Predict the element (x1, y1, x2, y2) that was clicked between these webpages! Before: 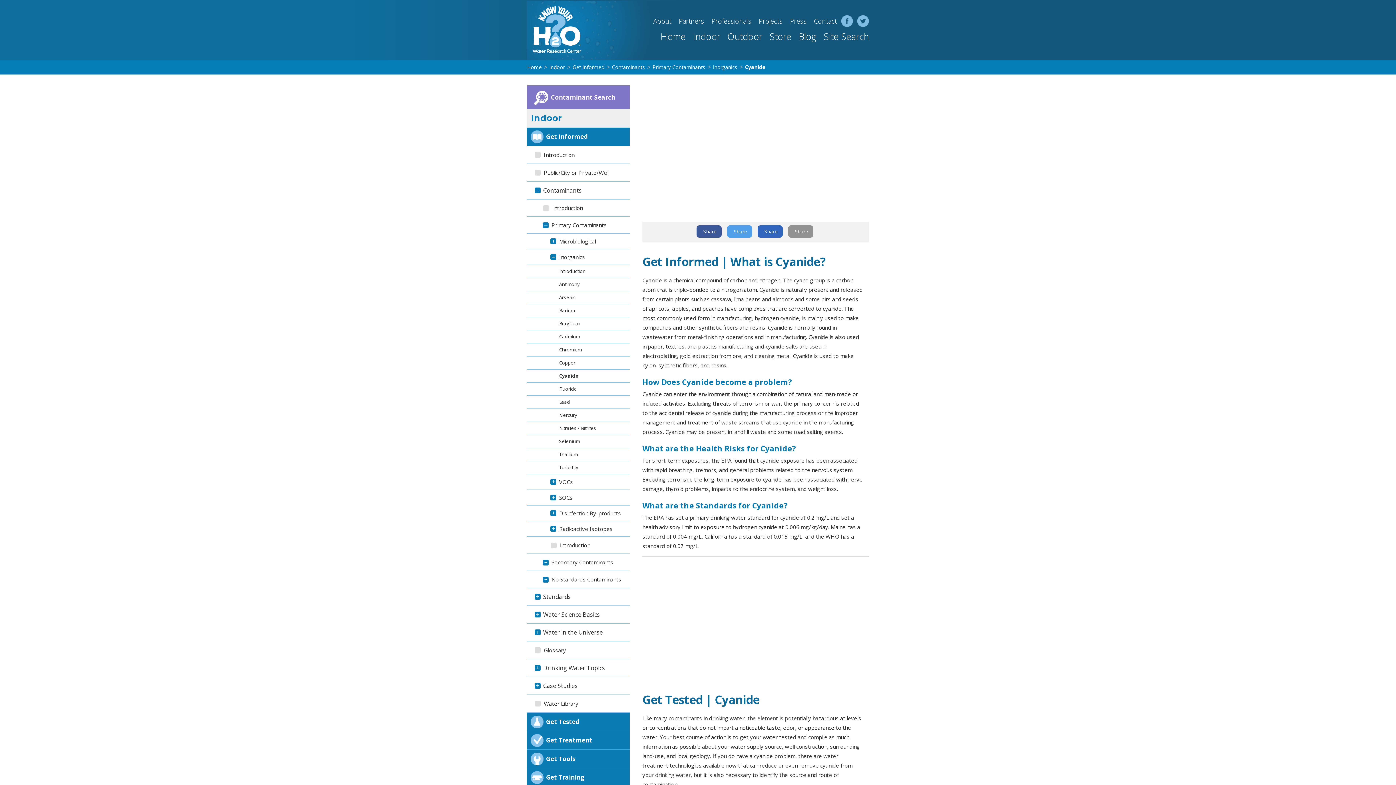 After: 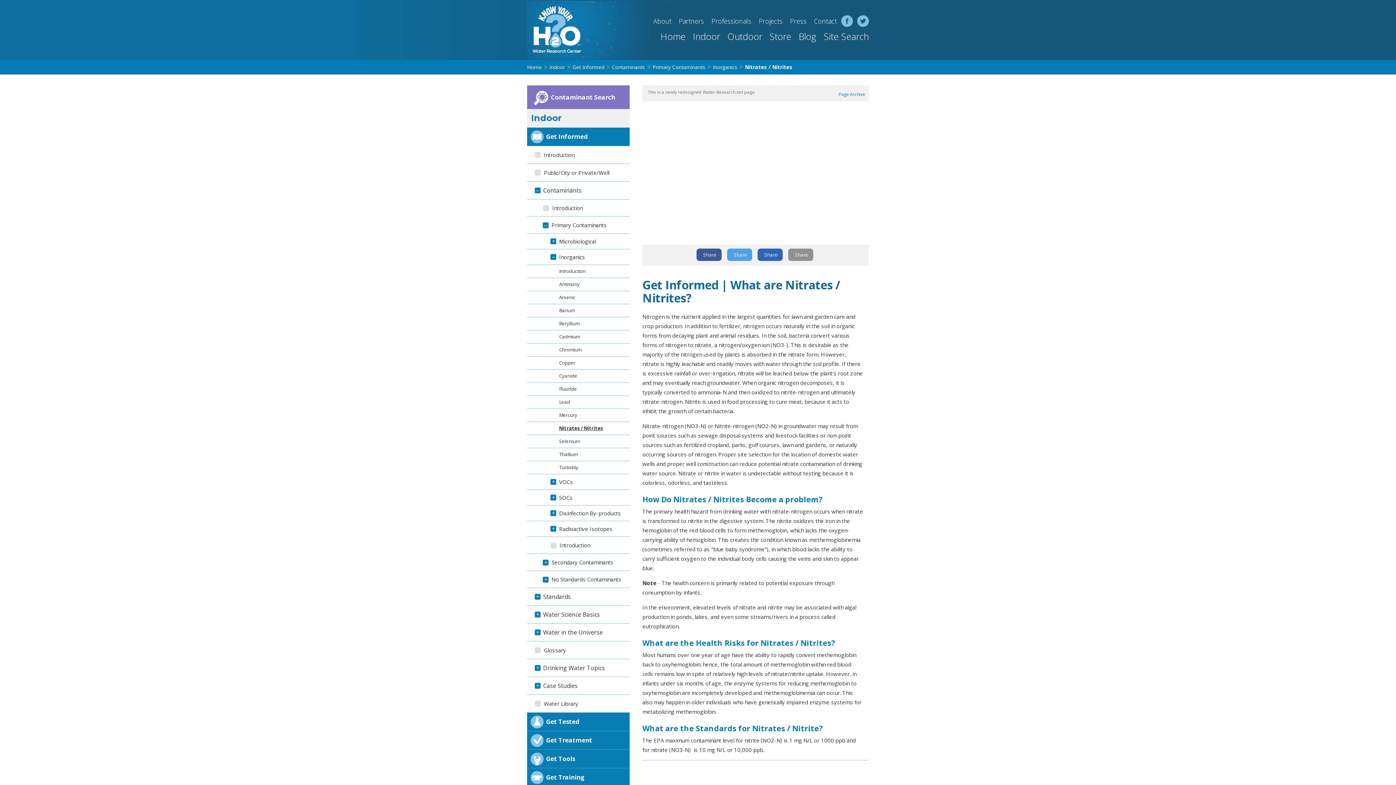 Action: bbox: (527, 422, 629, 435) label: Nitrates / Nitrites